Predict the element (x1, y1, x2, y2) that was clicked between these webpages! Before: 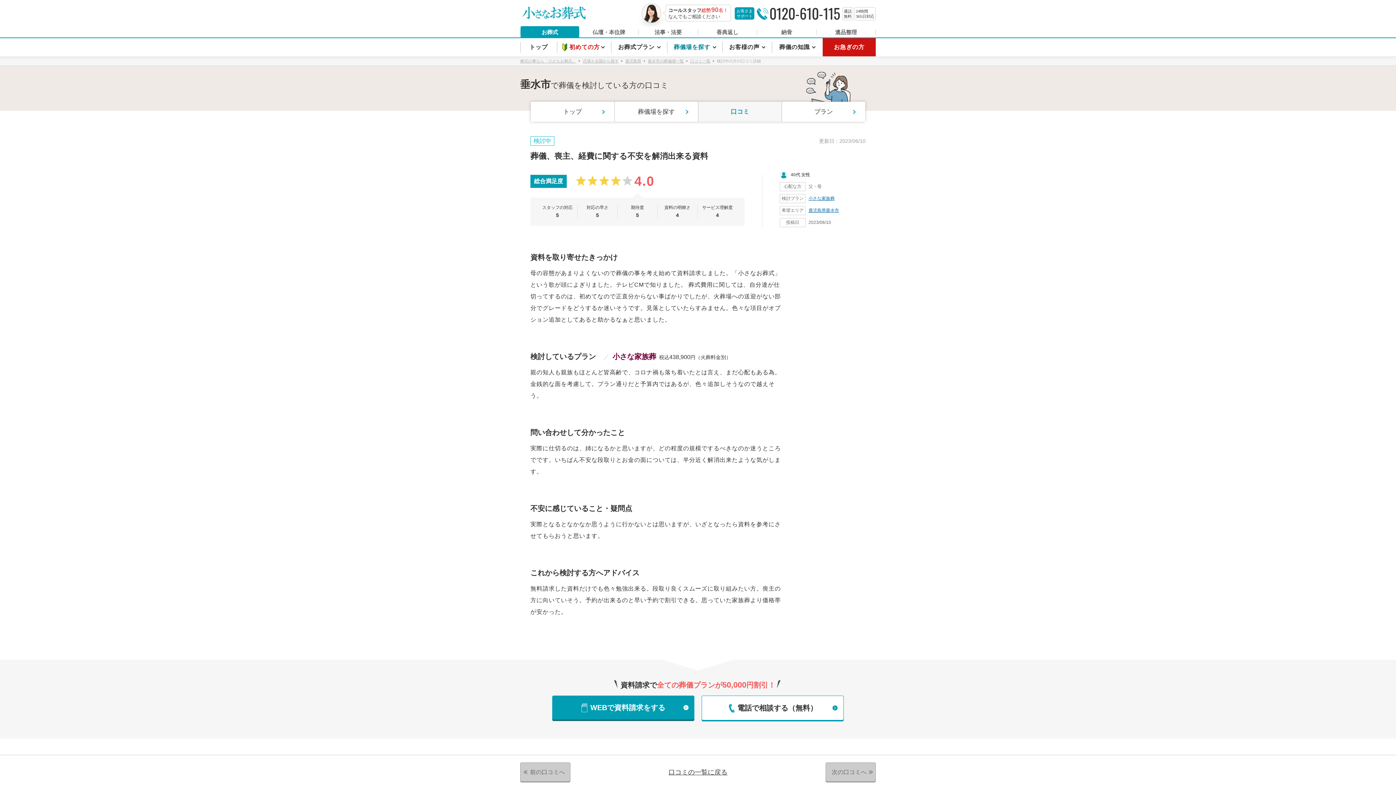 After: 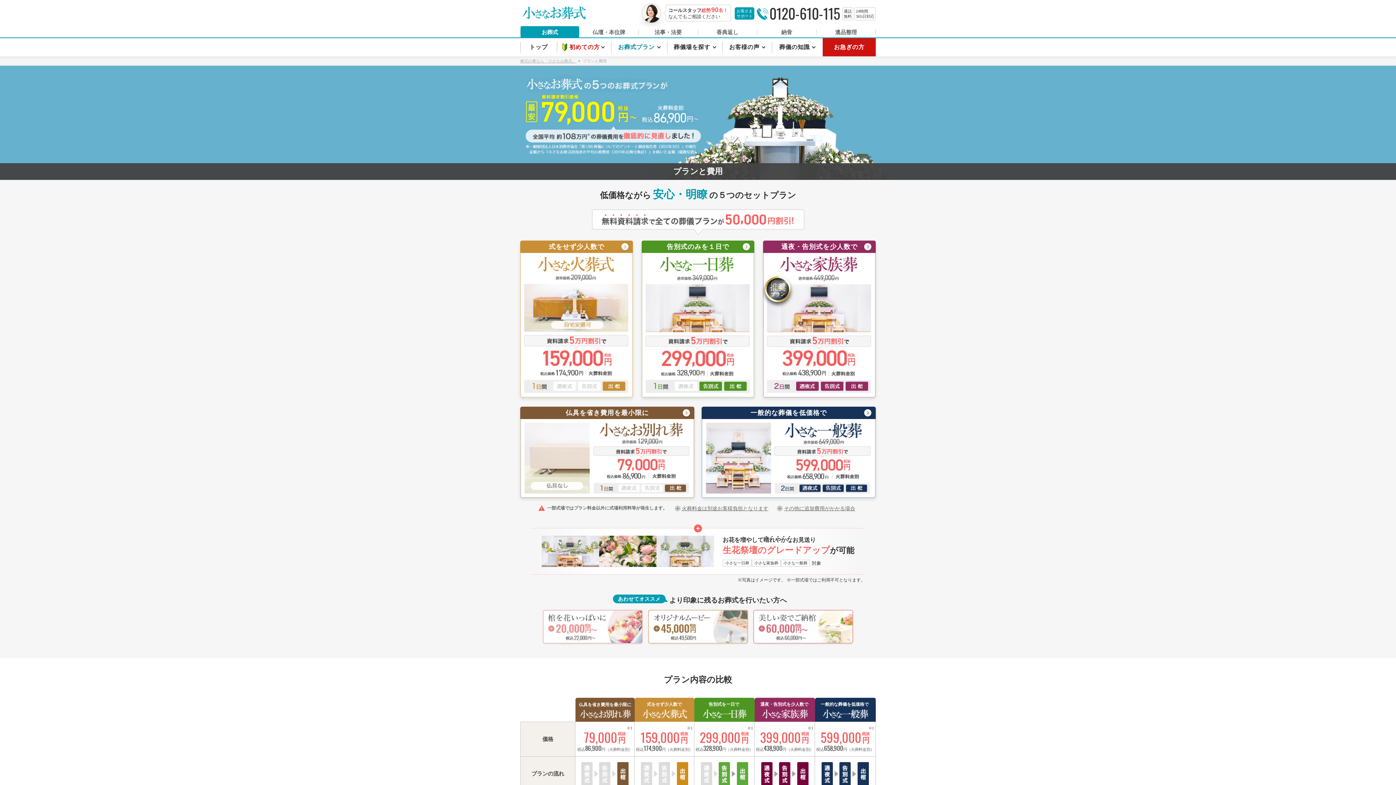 Action: bbox: (782, 101, 865, 121) label: プラン